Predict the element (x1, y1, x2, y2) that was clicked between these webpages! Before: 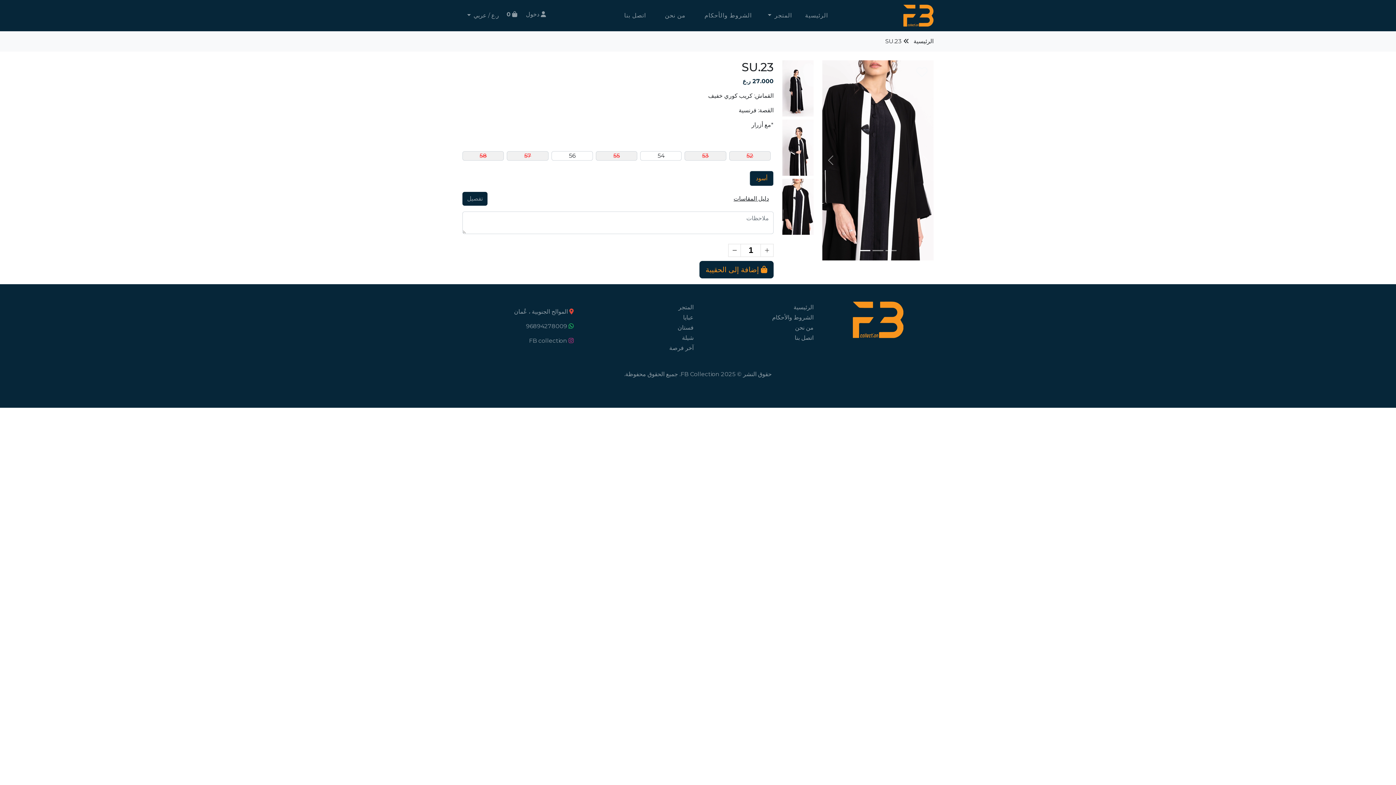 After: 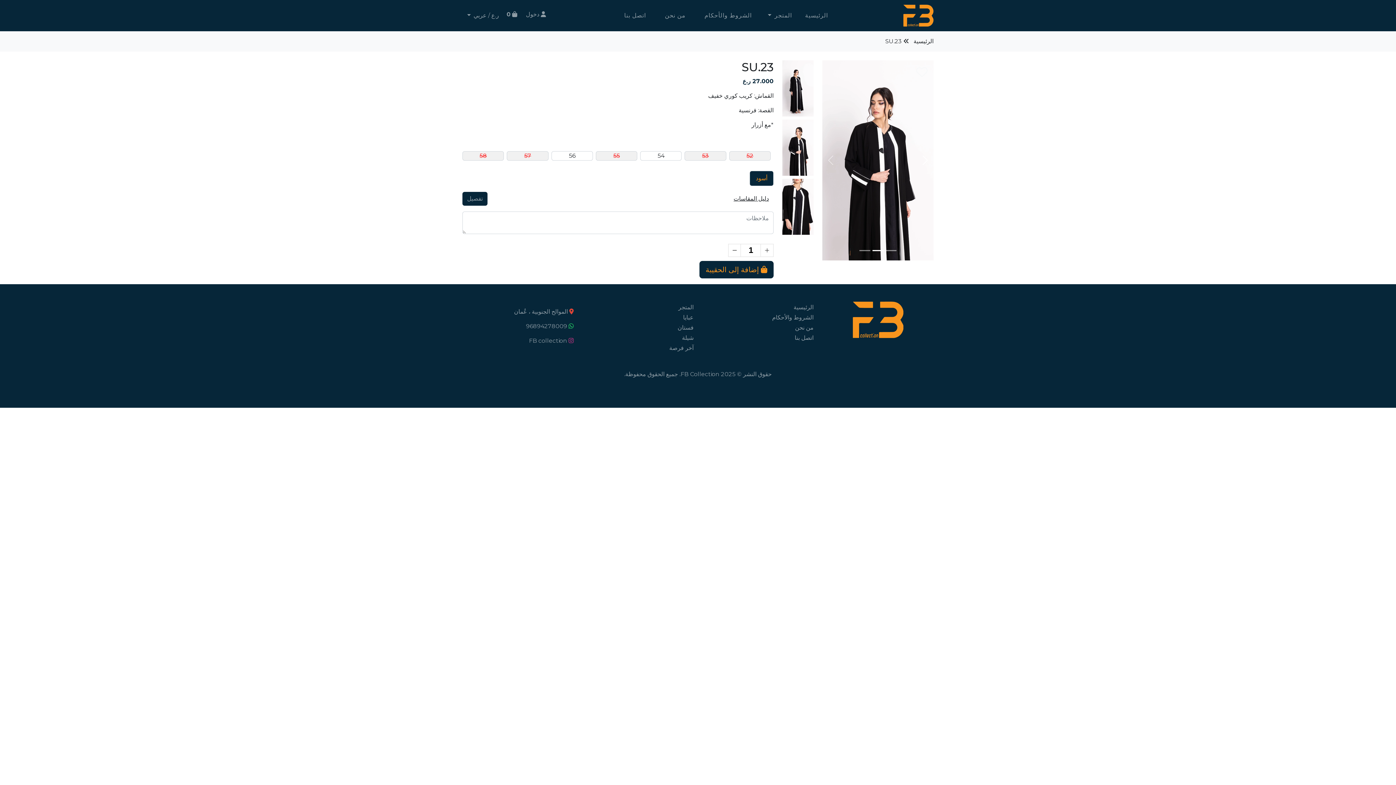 Action: bbox: (917, 60, 933, 260) label: Previous